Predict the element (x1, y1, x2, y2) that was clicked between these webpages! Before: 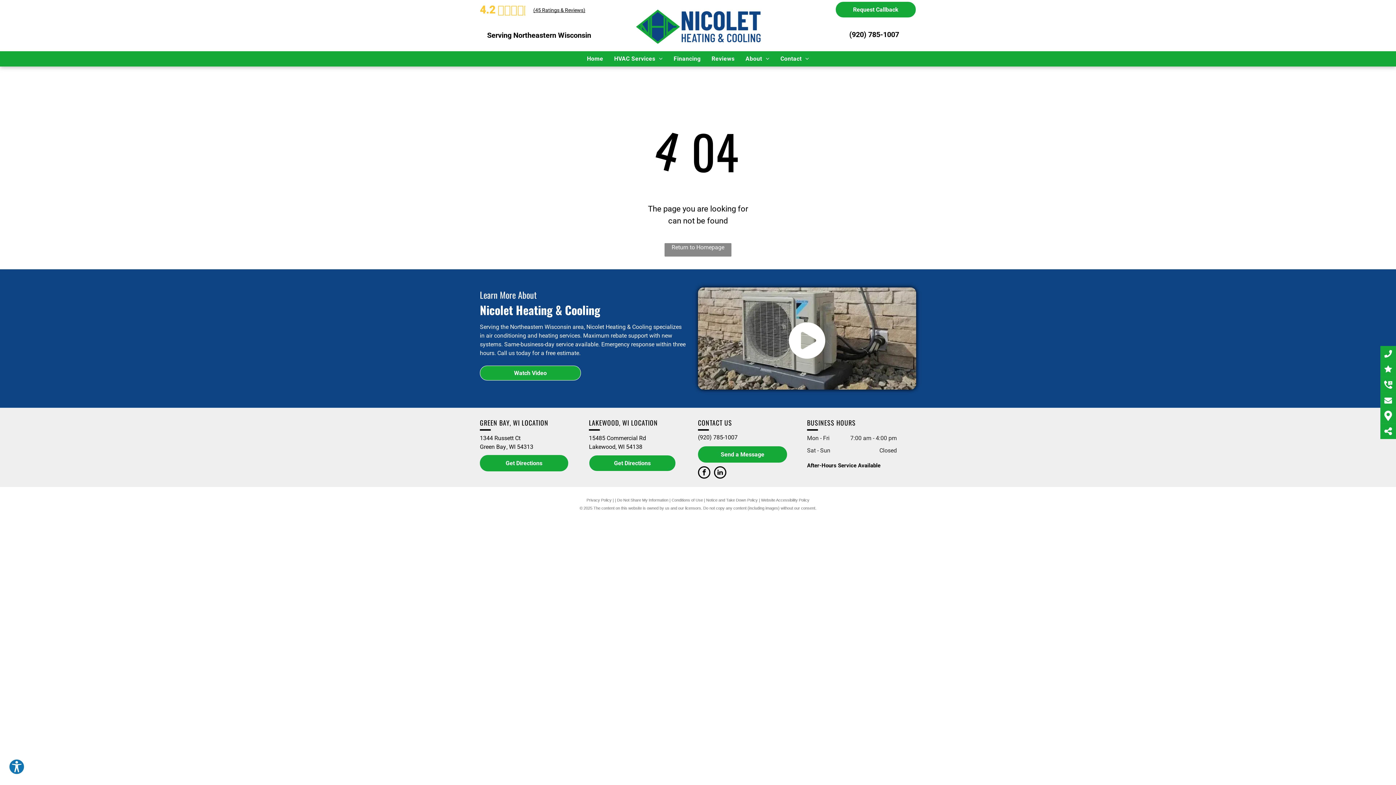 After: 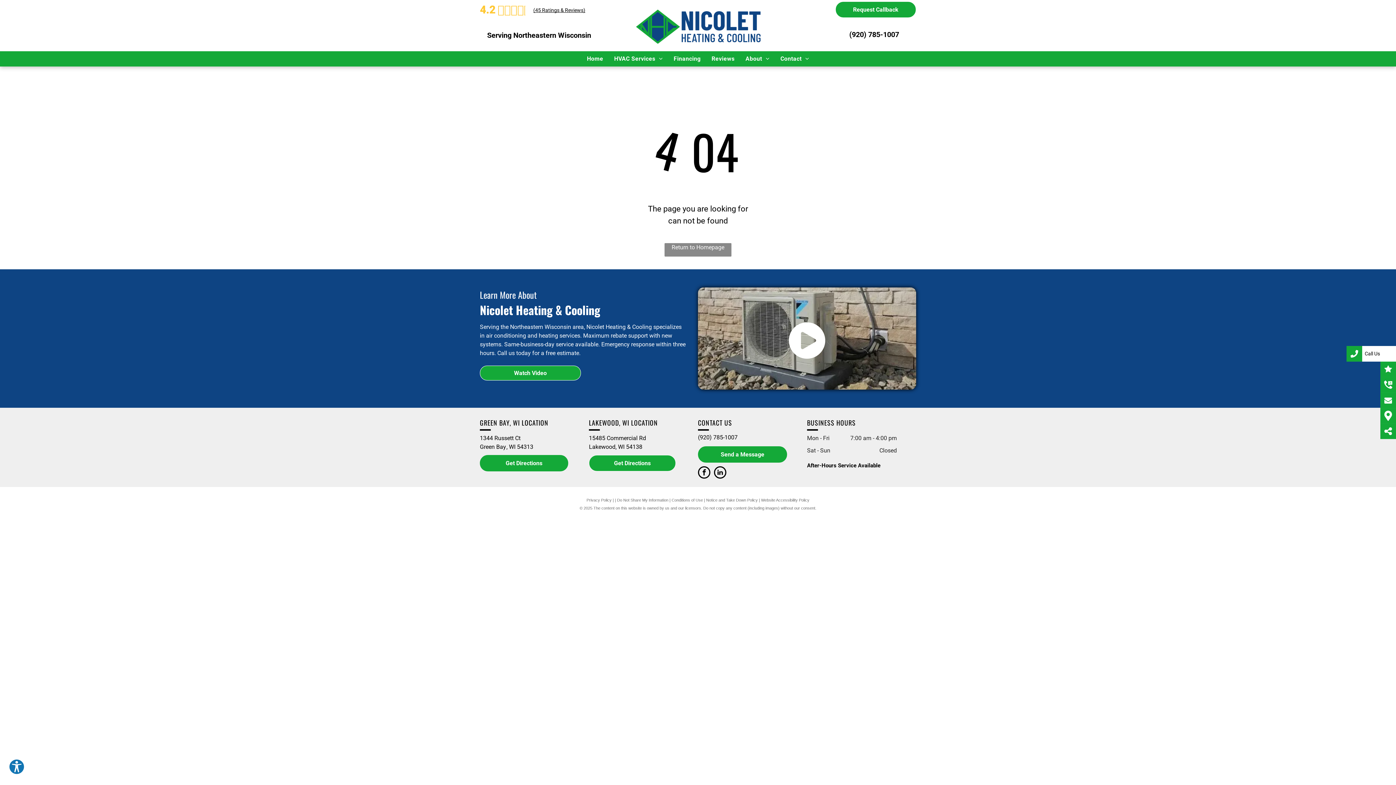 Action: bbox: (1380, 350, 1396, 357)